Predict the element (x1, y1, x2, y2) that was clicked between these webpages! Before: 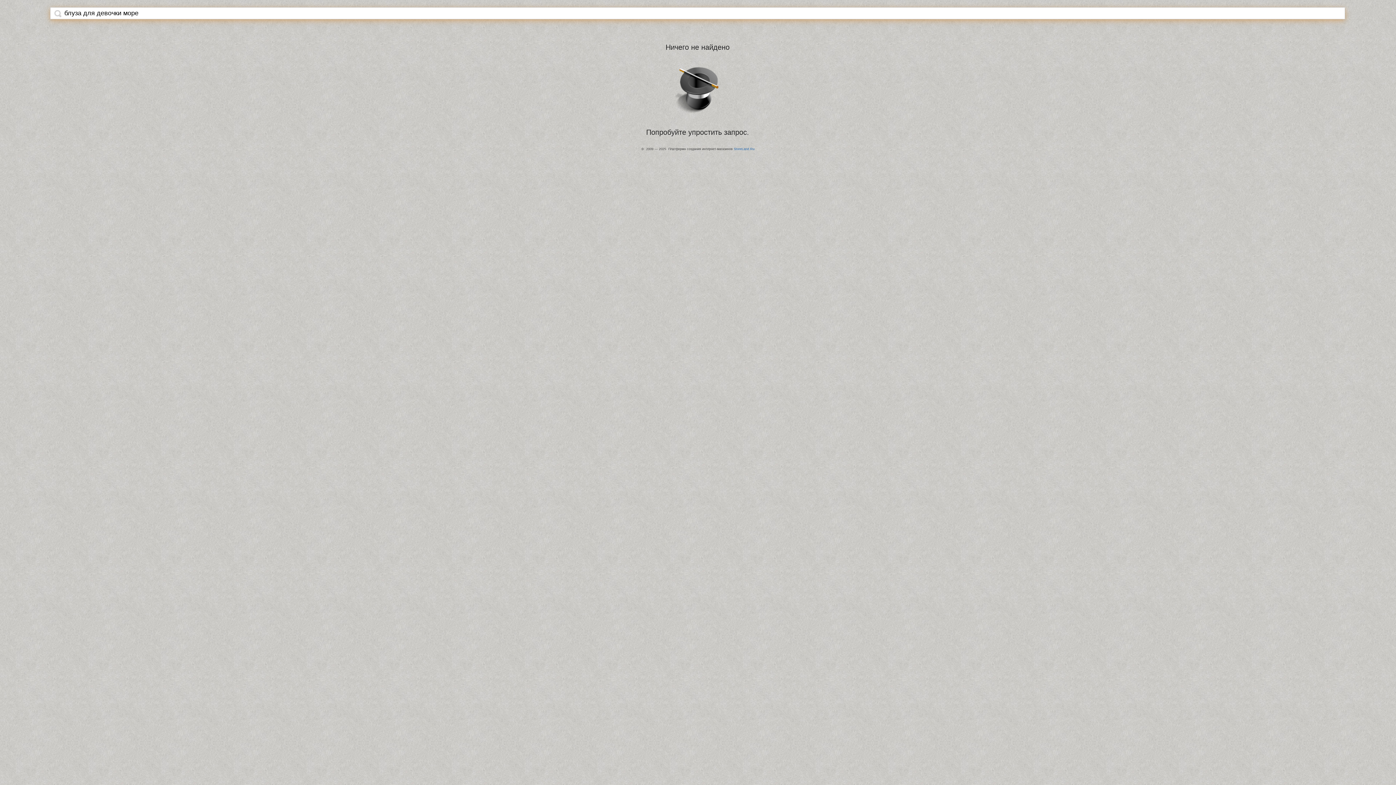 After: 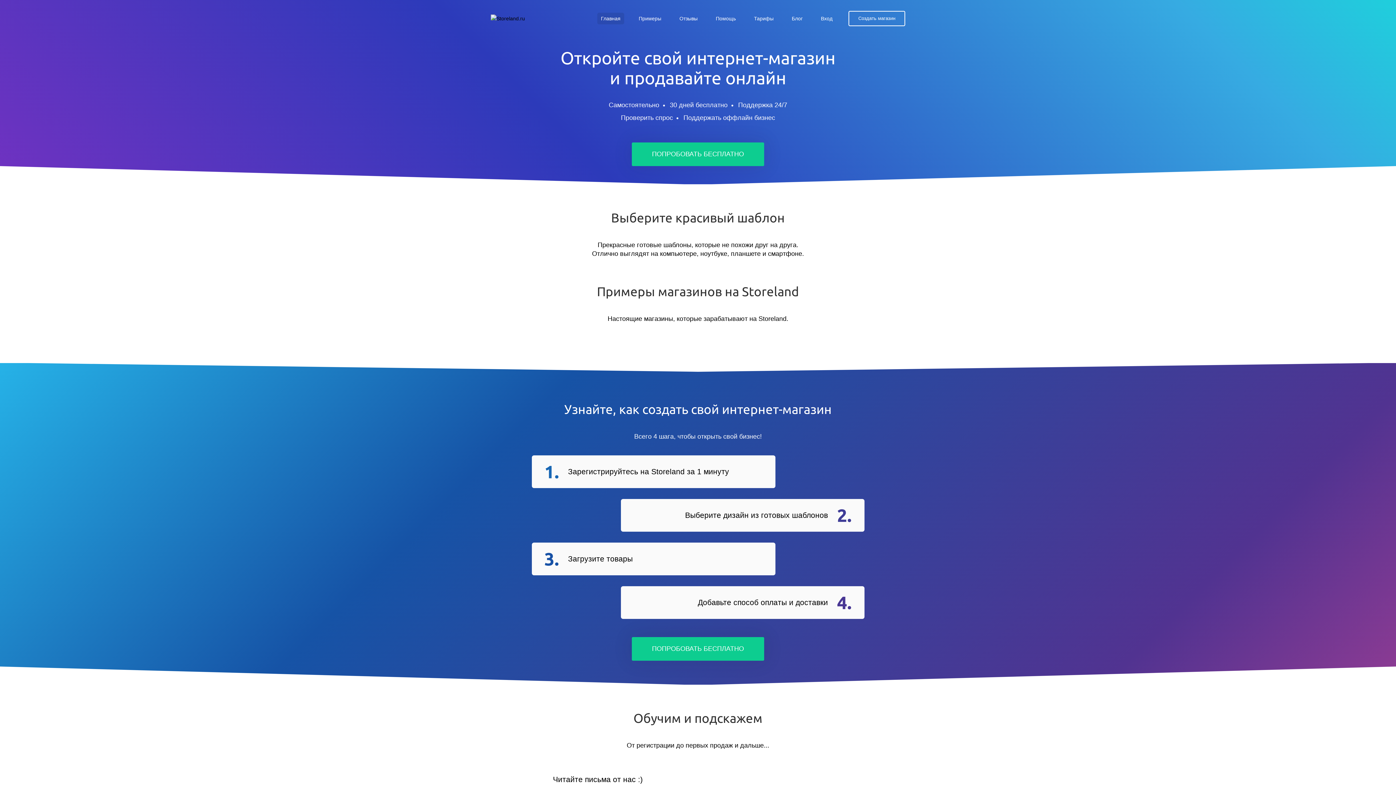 Action: label: StoreLand.Ru bbox: (734, 147, 754, 150)